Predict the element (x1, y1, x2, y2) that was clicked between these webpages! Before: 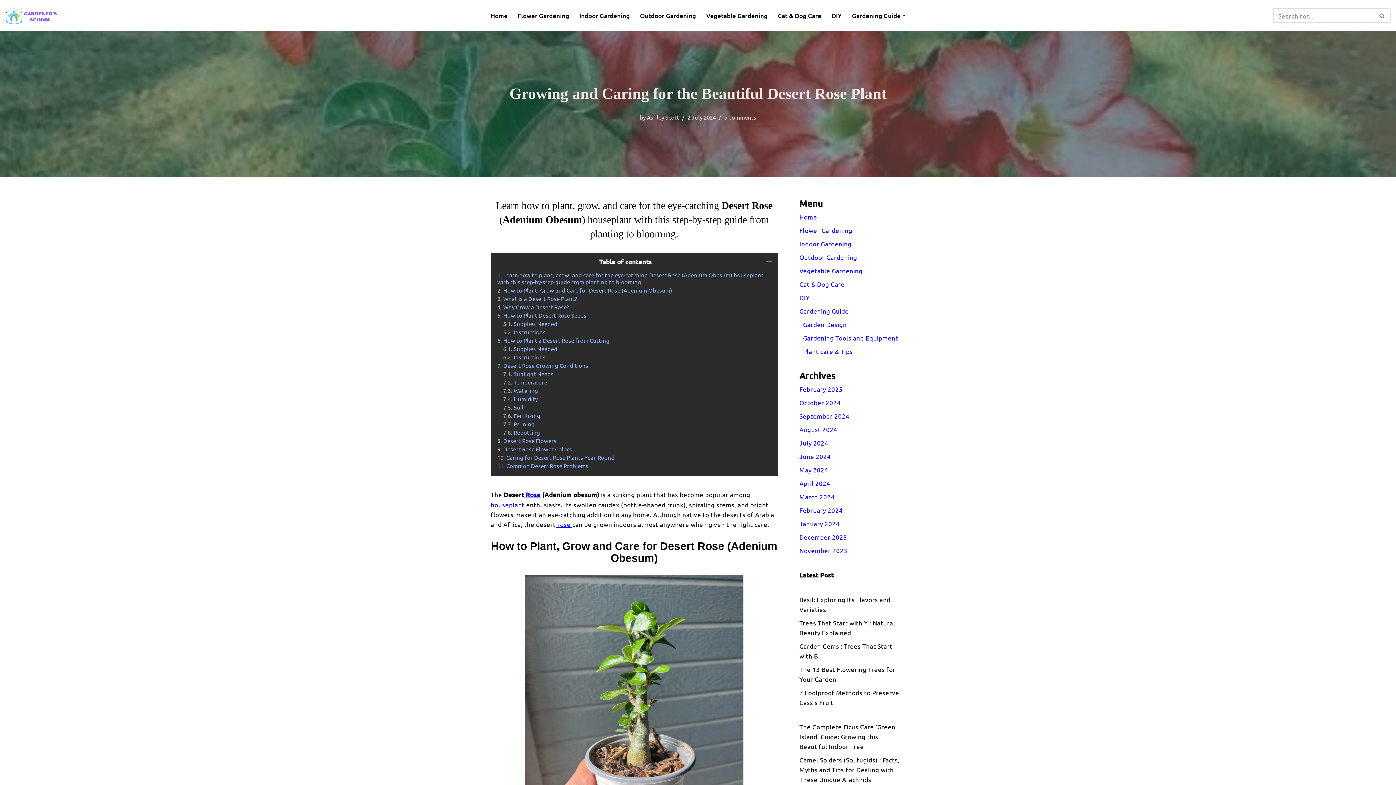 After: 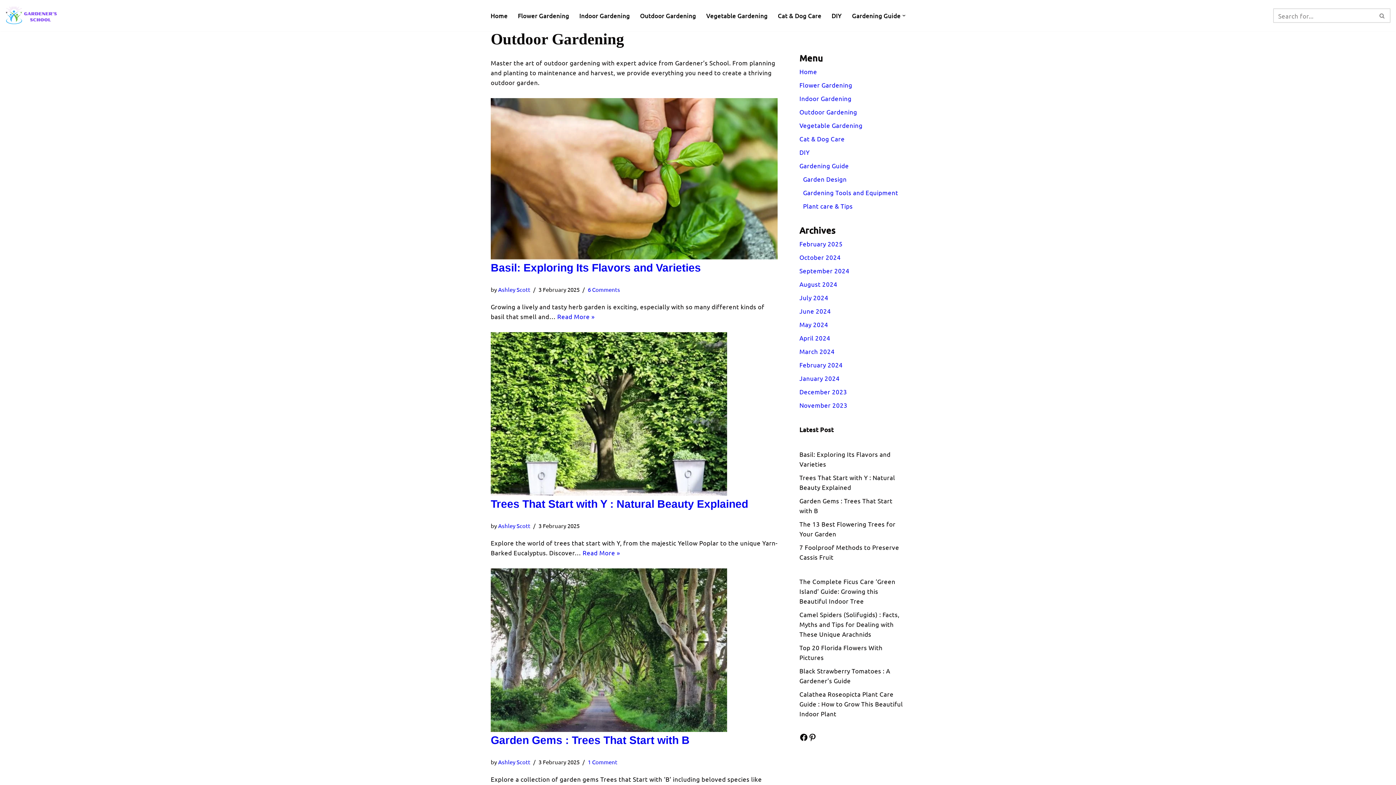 Action: bbox: (799, 253, 857, 261) label: Outdoor Gardening